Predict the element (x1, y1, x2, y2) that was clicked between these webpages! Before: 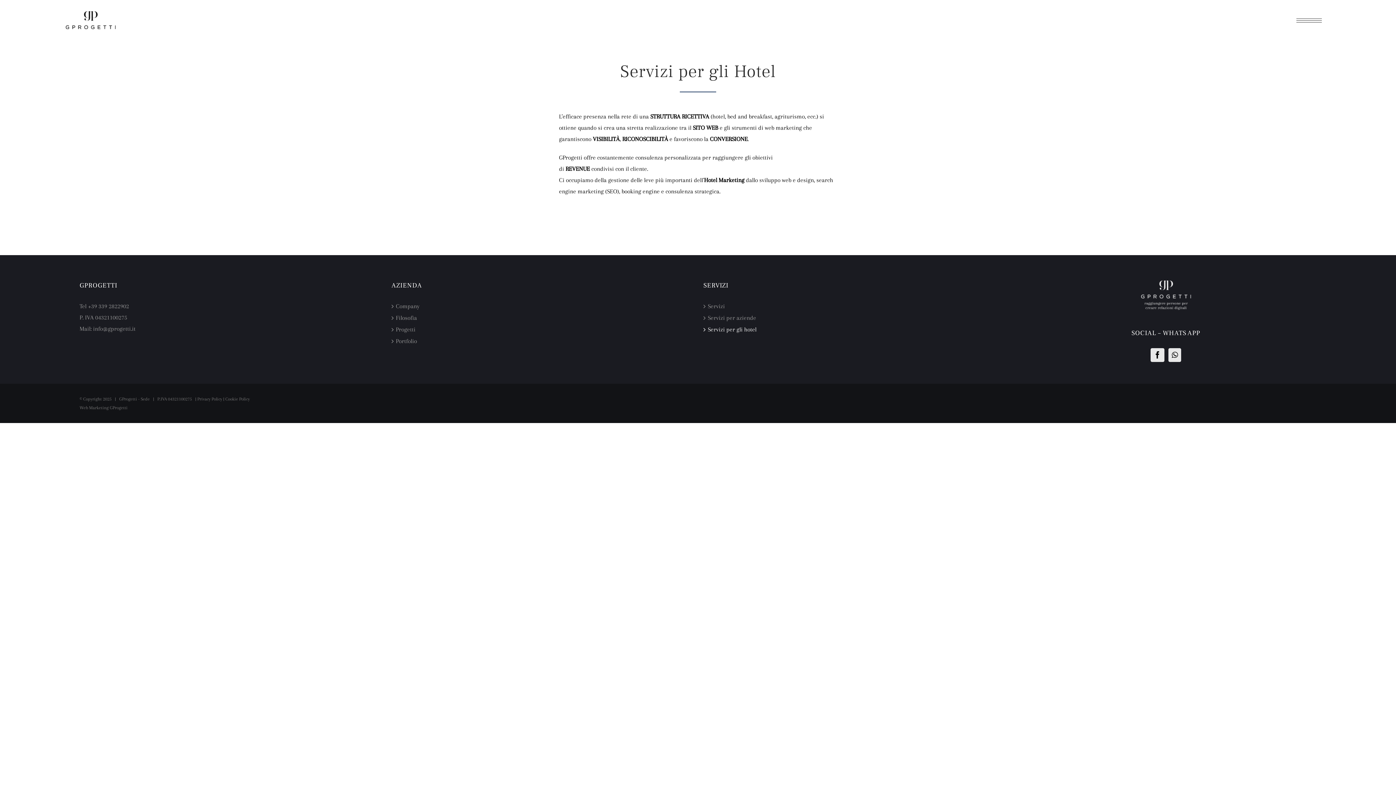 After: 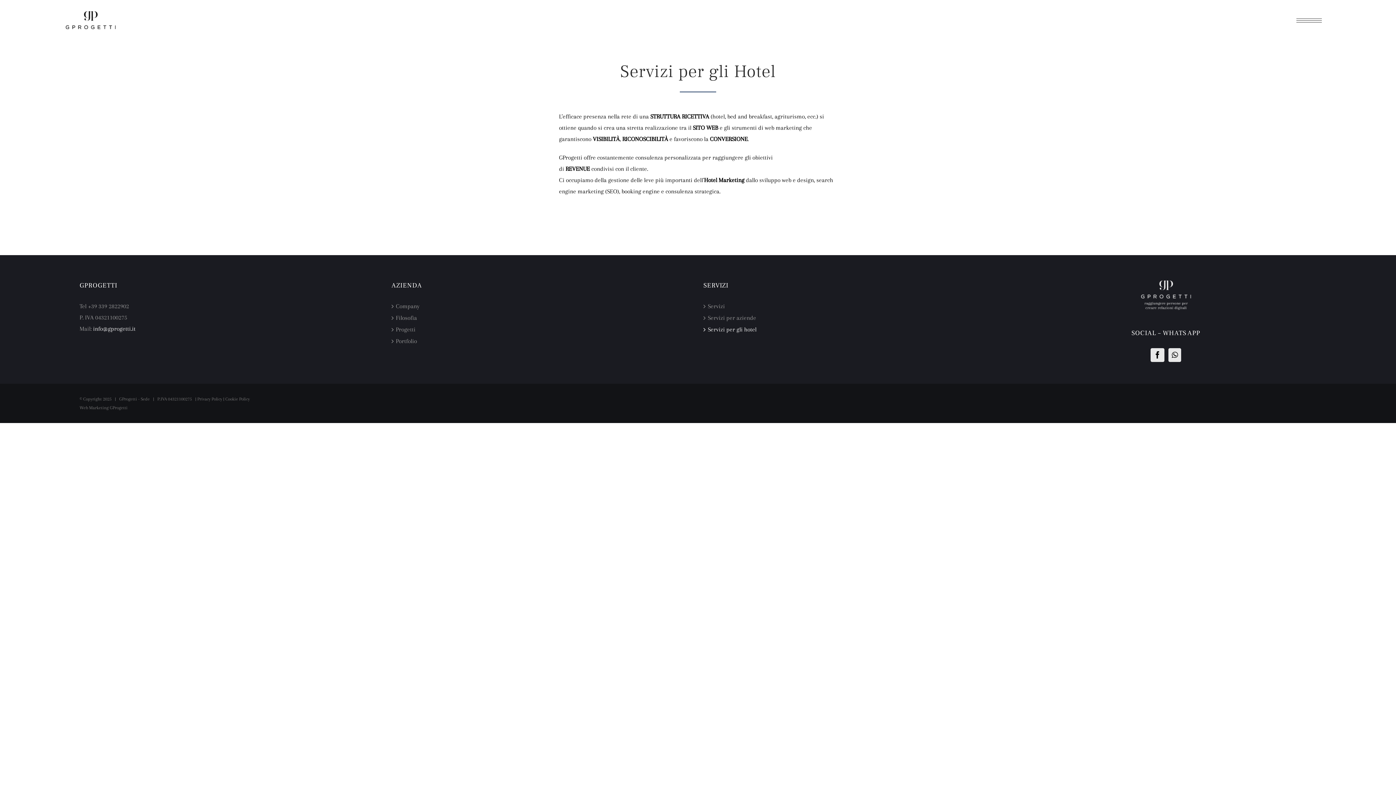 Action: label: info@gprogetti.it bbox: (93, 325, 135, 332)